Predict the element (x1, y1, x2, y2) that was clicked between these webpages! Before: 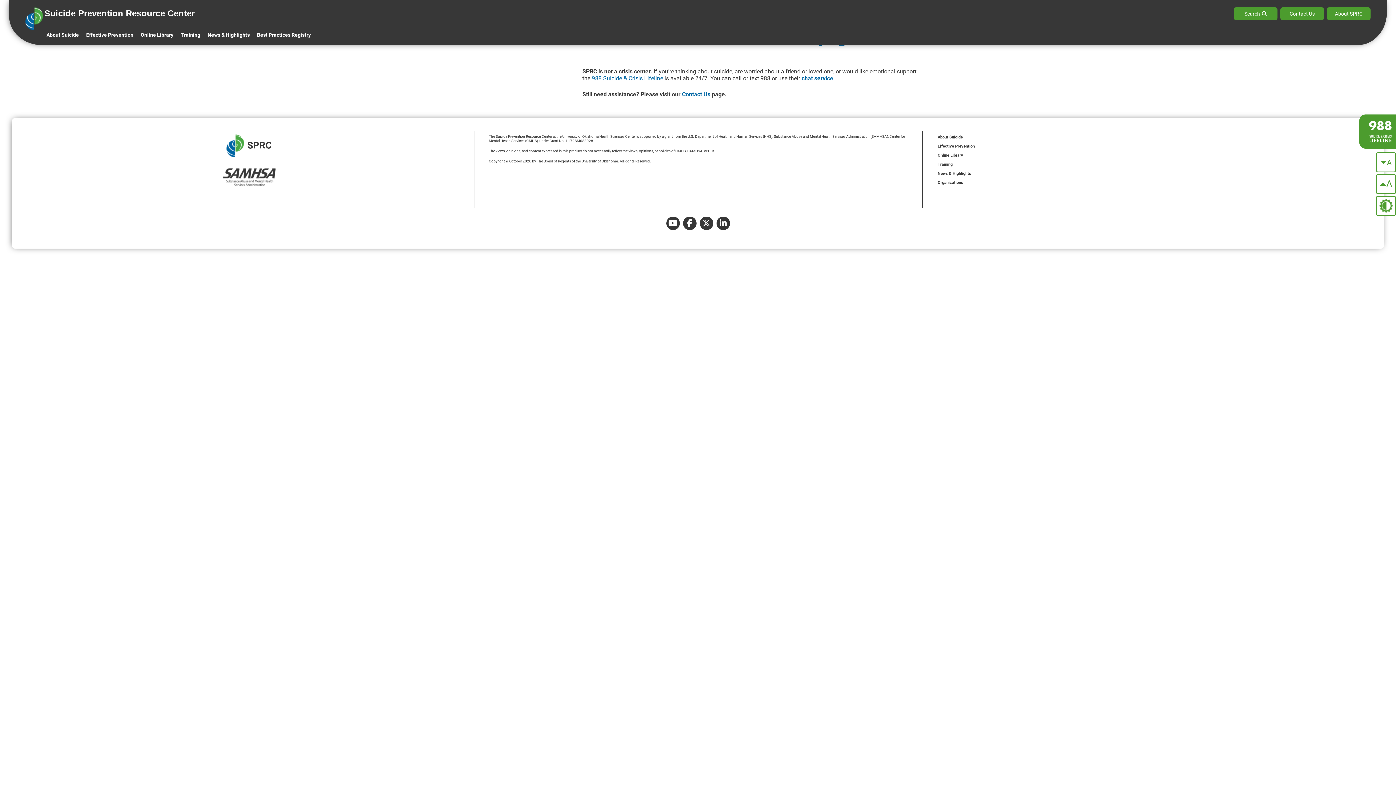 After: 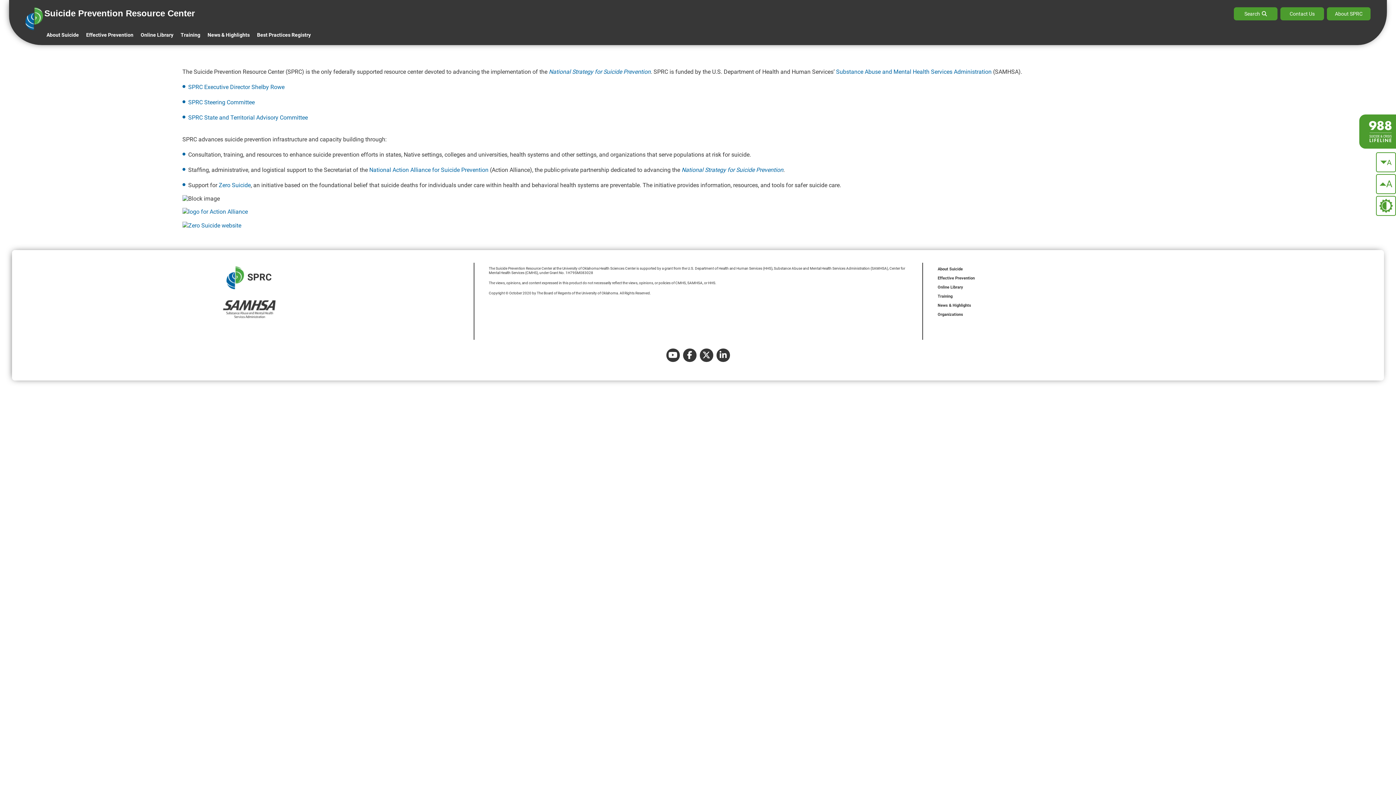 Action: label: About SPRC bbox: (1327, 7, 1370, 20)